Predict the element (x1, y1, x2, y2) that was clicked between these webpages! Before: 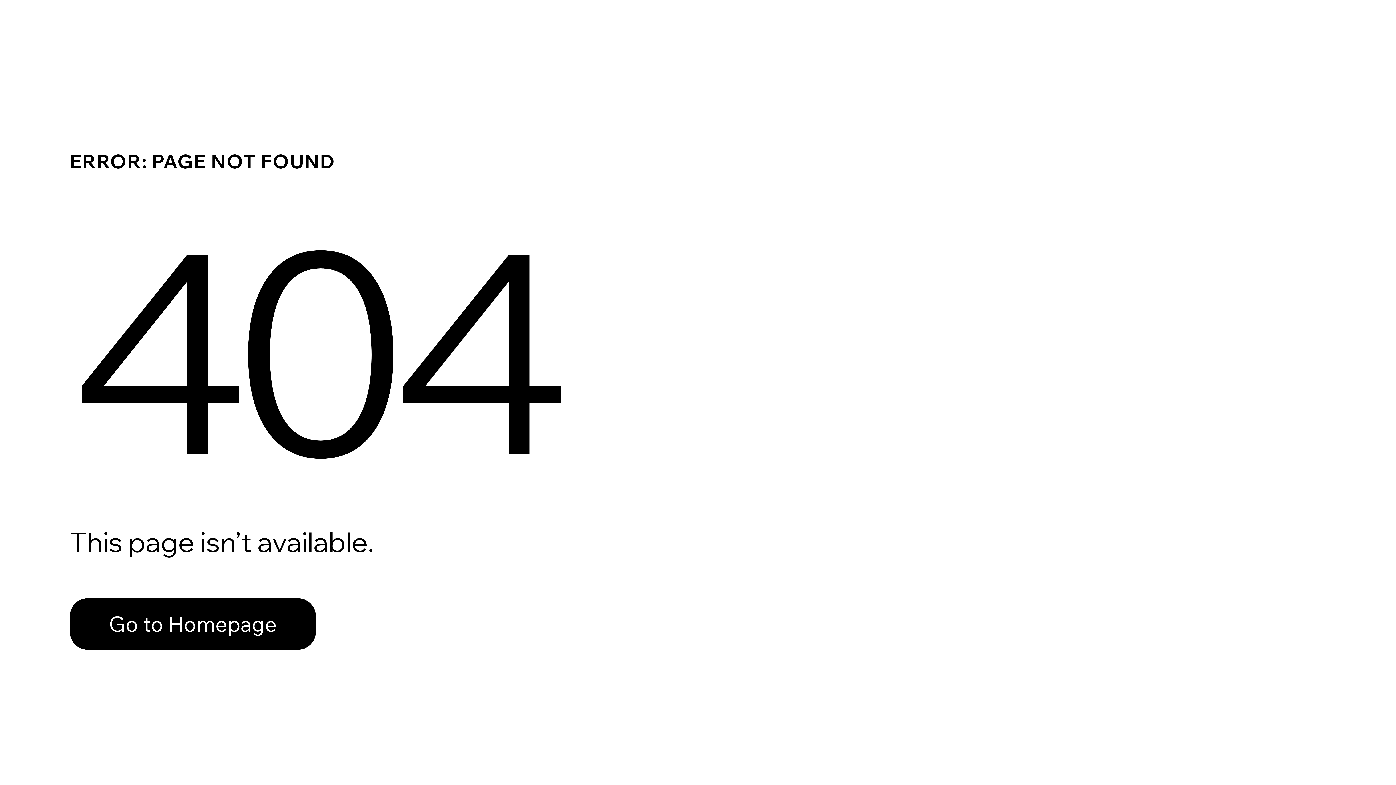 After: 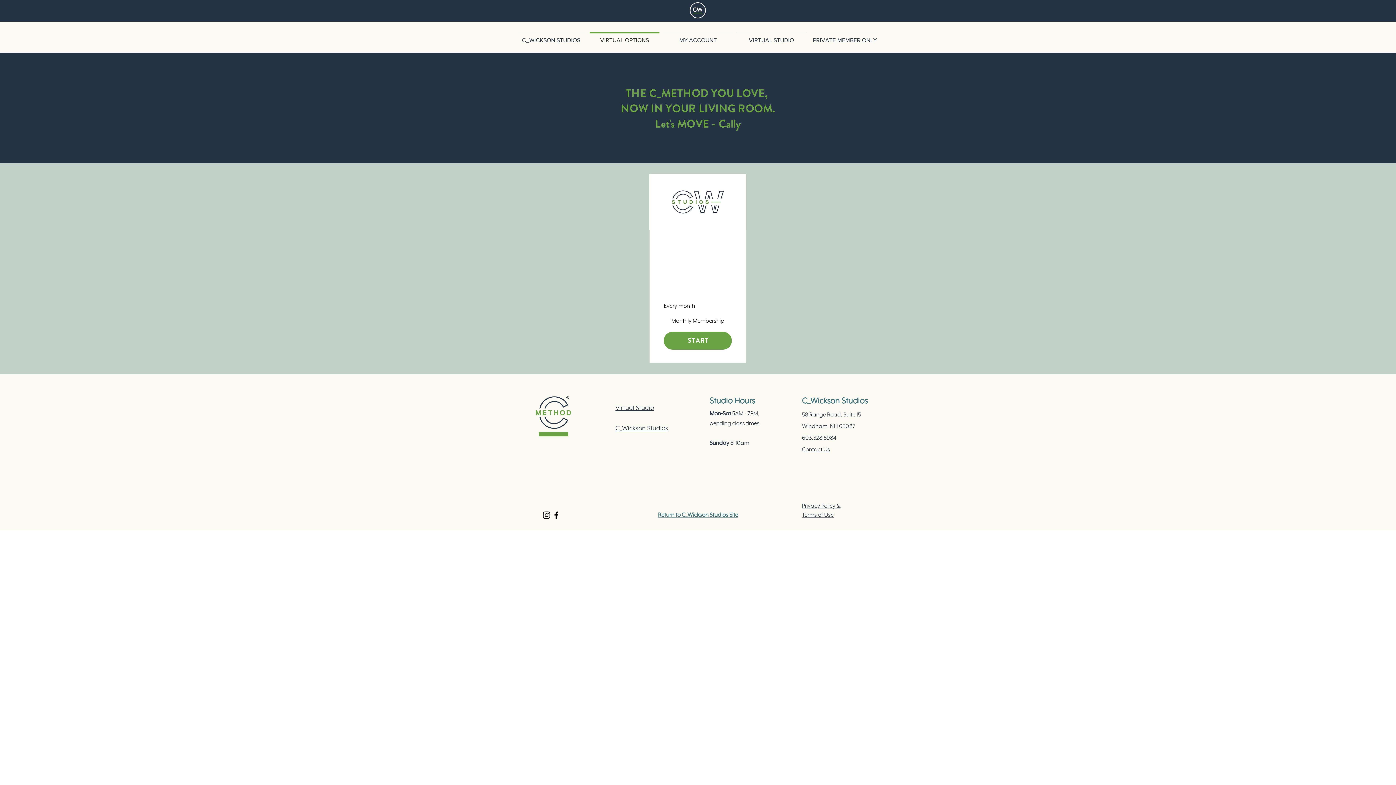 Action: label: Go to Homepage bbox: (69, 598, 316, 650)